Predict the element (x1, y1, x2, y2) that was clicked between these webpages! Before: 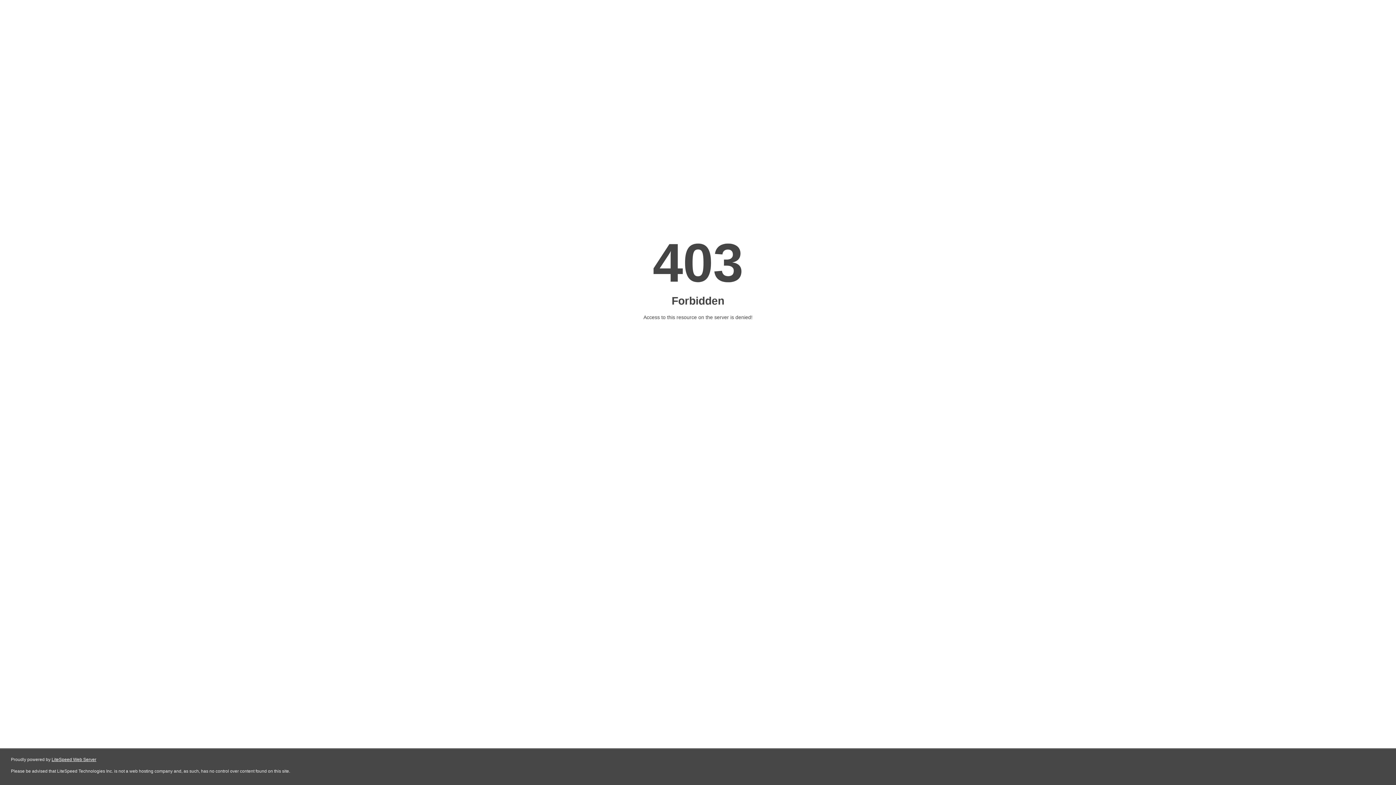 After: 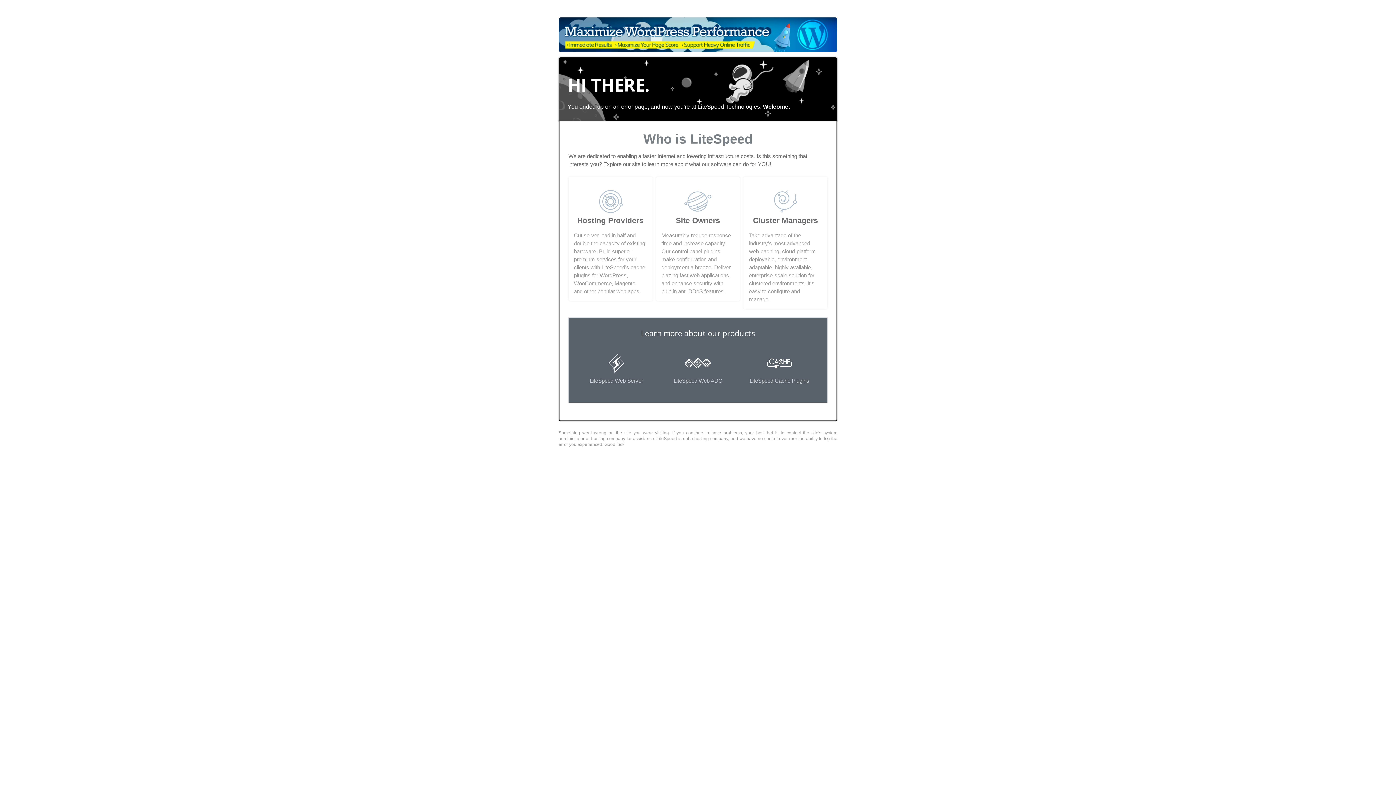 Action: bbox: (51, 757, 96, 762) label: LiteSpeed Web Server